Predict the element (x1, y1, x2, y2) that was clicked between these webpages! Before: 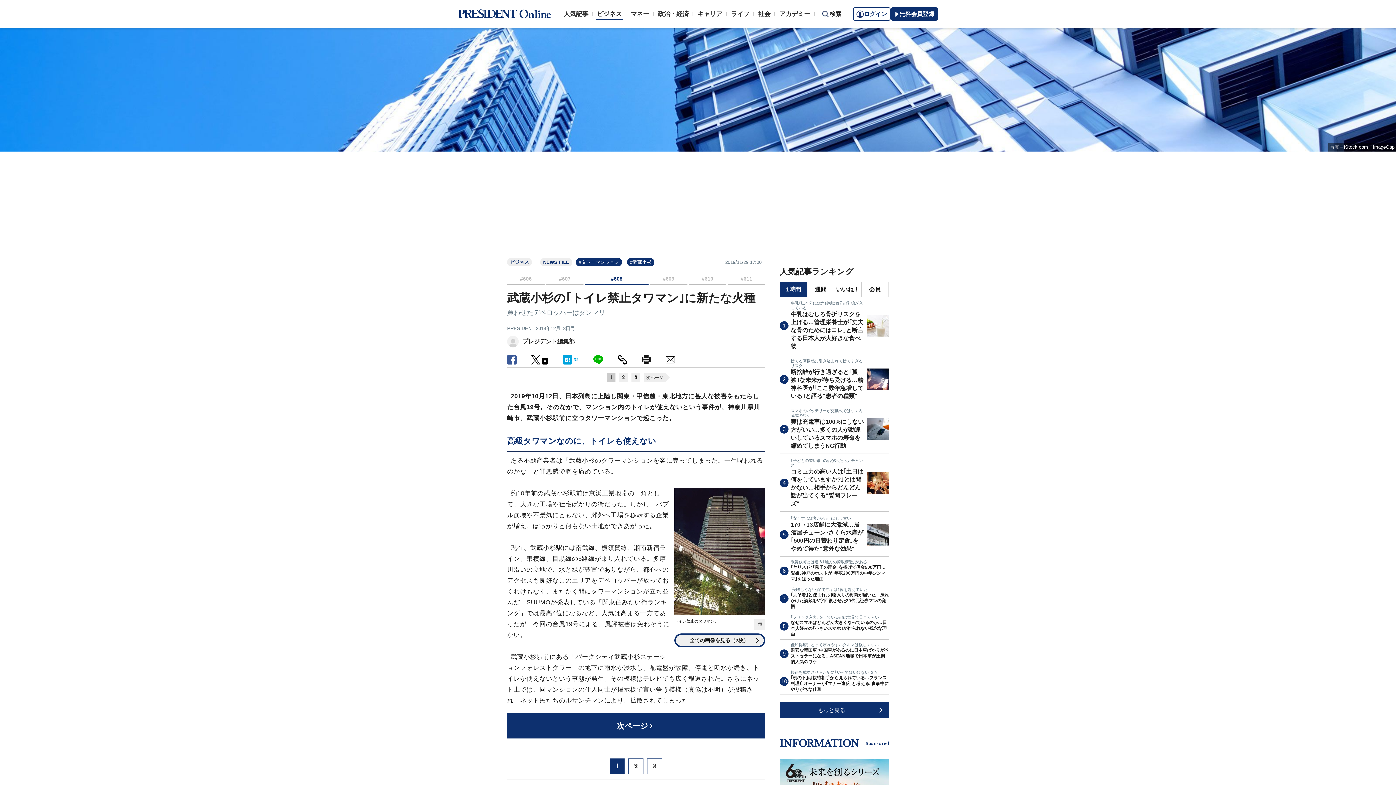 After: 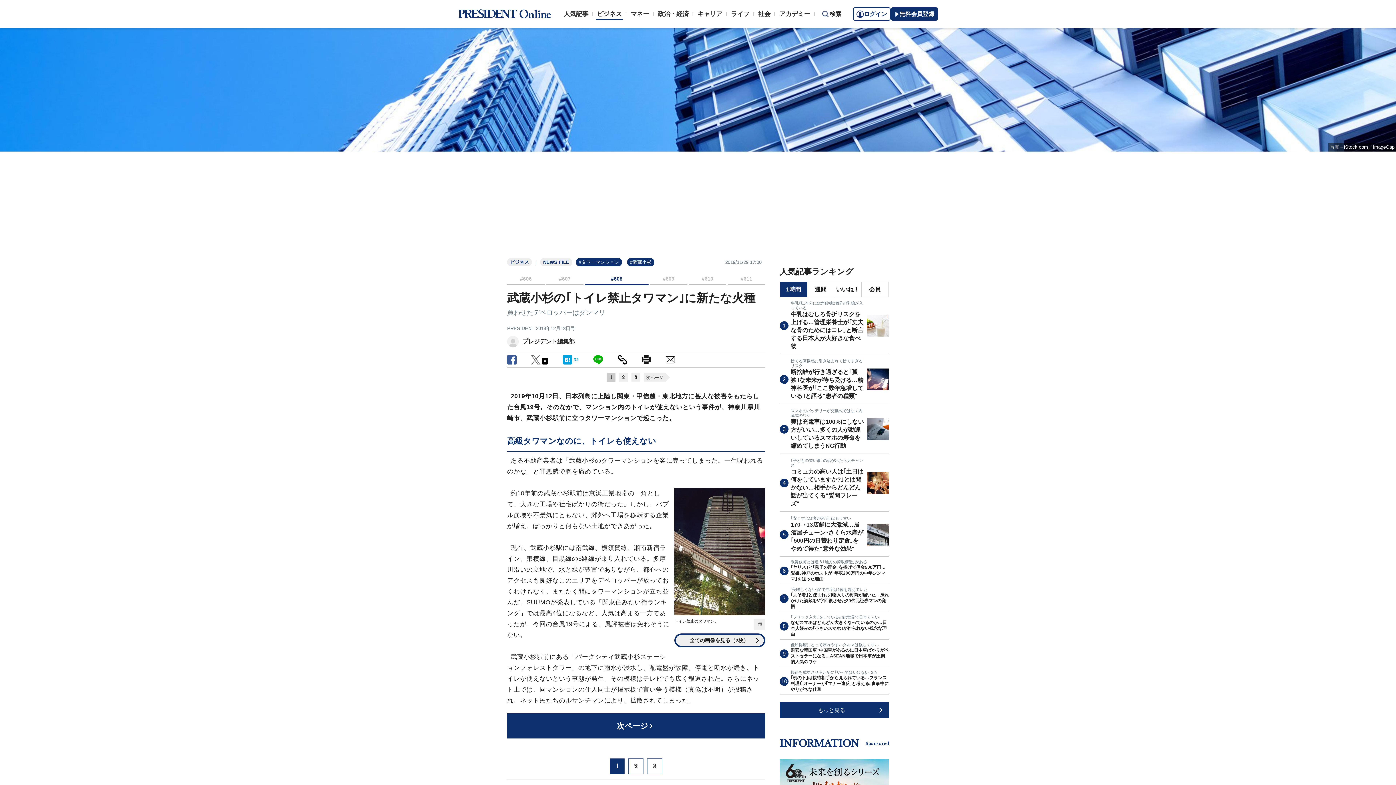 Action: bbox: (531, 355, 540, 364)